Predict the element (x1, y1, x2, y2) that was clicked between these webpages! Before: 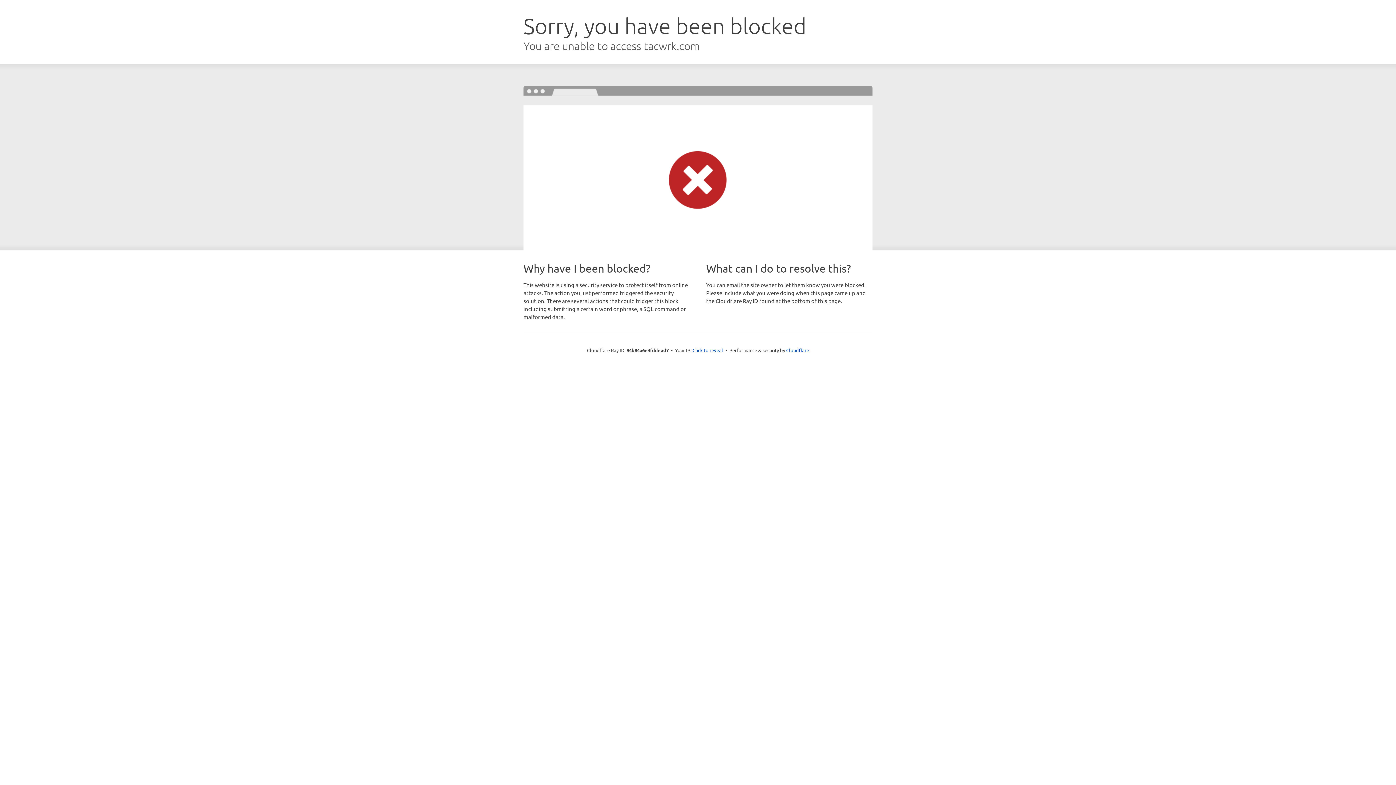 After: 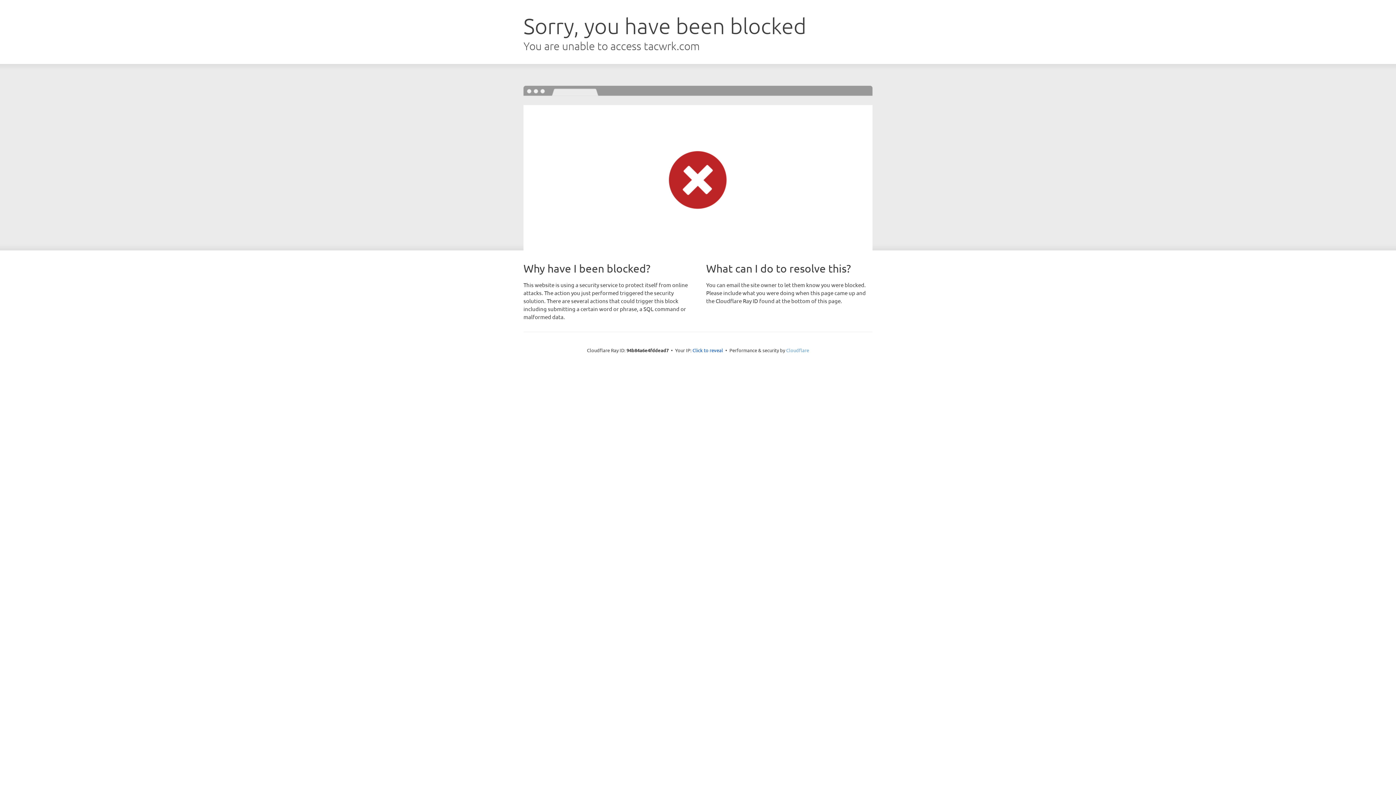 Action: bbox: (786, 347, 809, 353) label: Cloudflare